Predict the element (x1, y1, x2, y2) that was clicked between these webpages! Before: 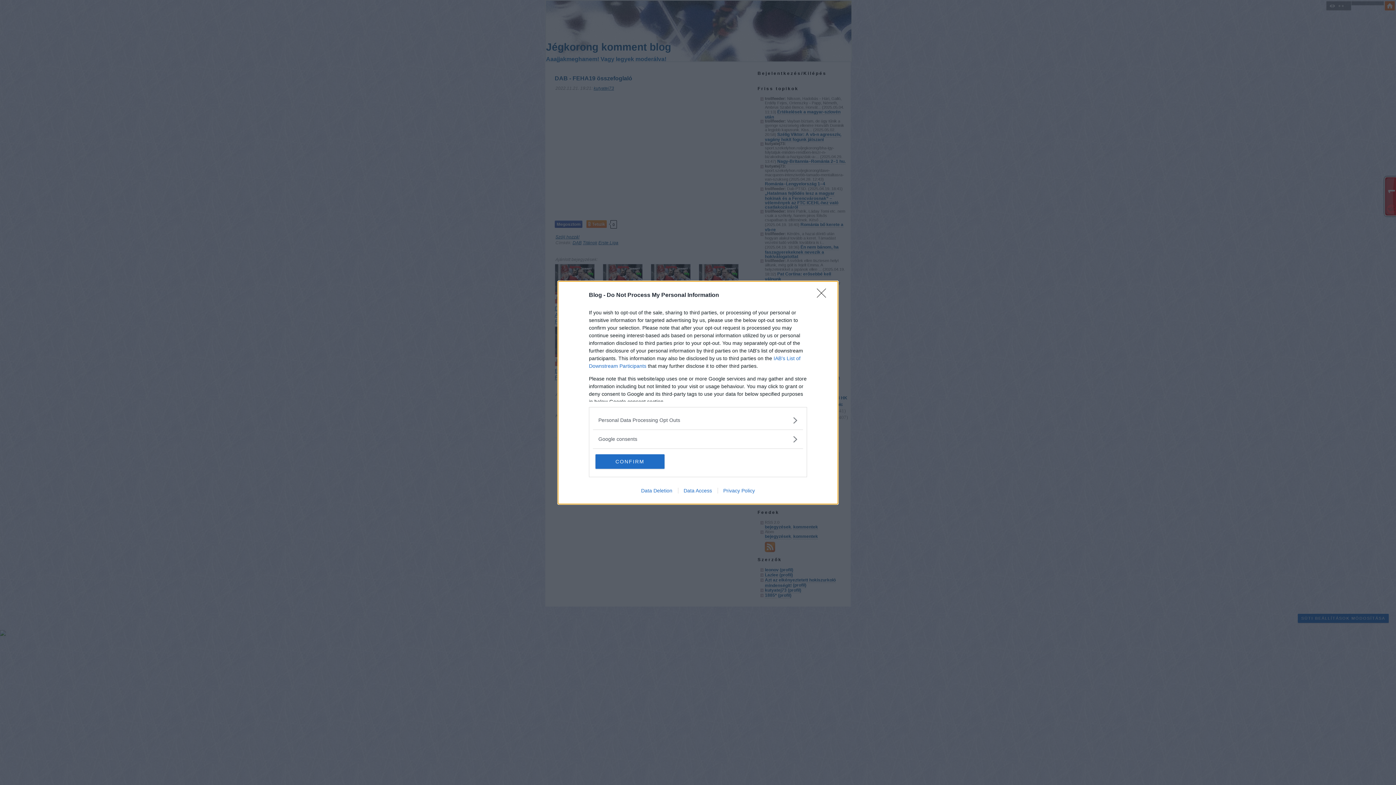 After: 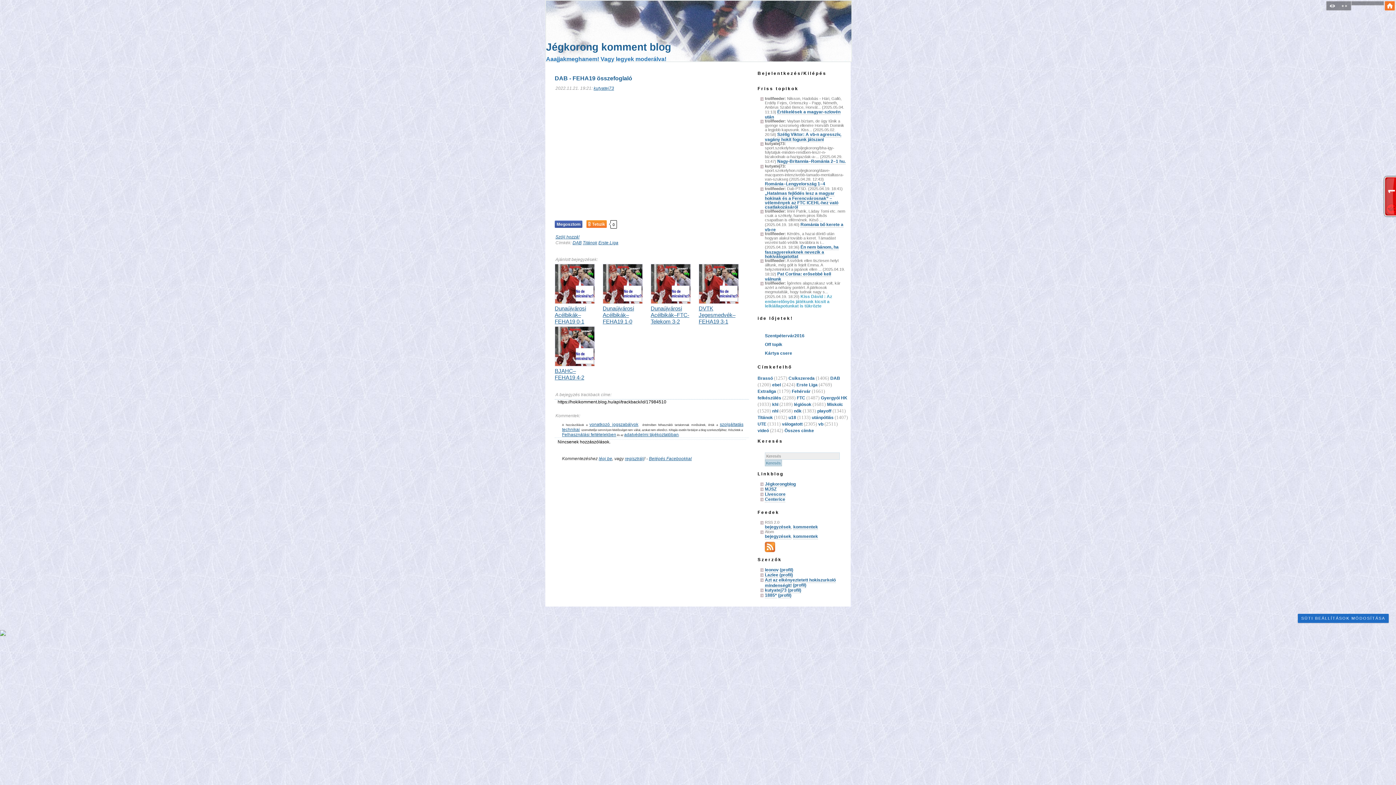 Action: bbox: (817, 288, 830, 302) label: Close